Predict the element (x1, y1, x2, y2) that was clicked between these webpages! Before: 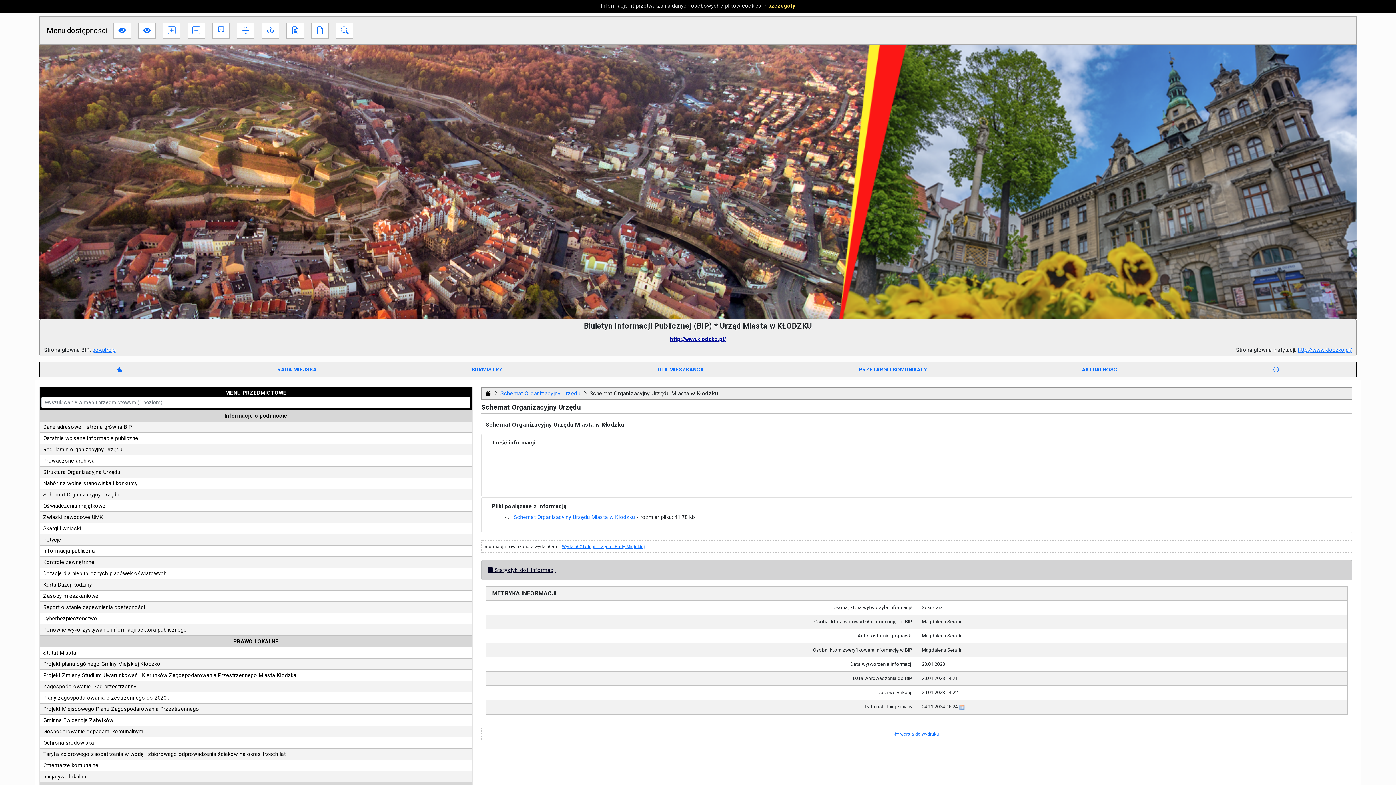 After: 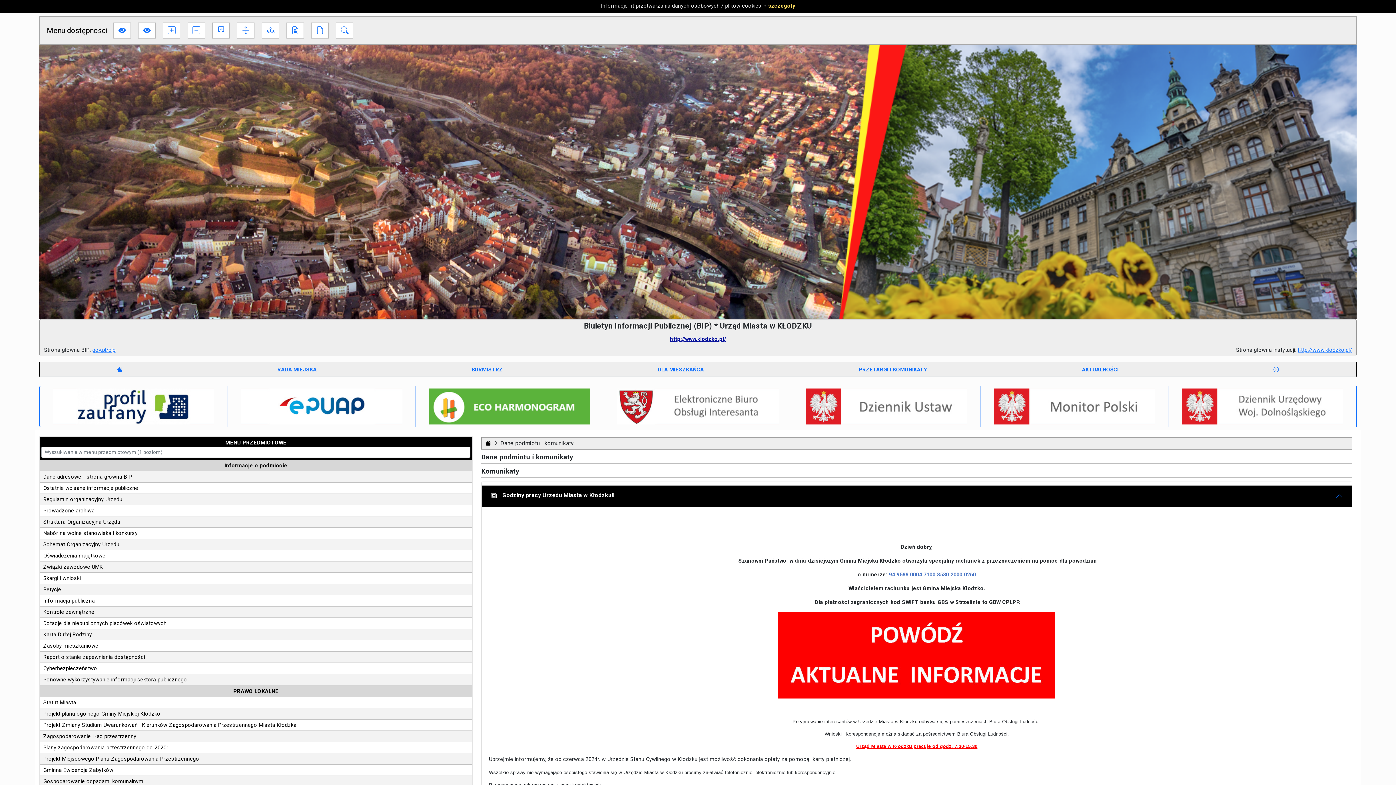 Action: bbox: (485, 390, 491, 397) label: Strona główna - powrót 